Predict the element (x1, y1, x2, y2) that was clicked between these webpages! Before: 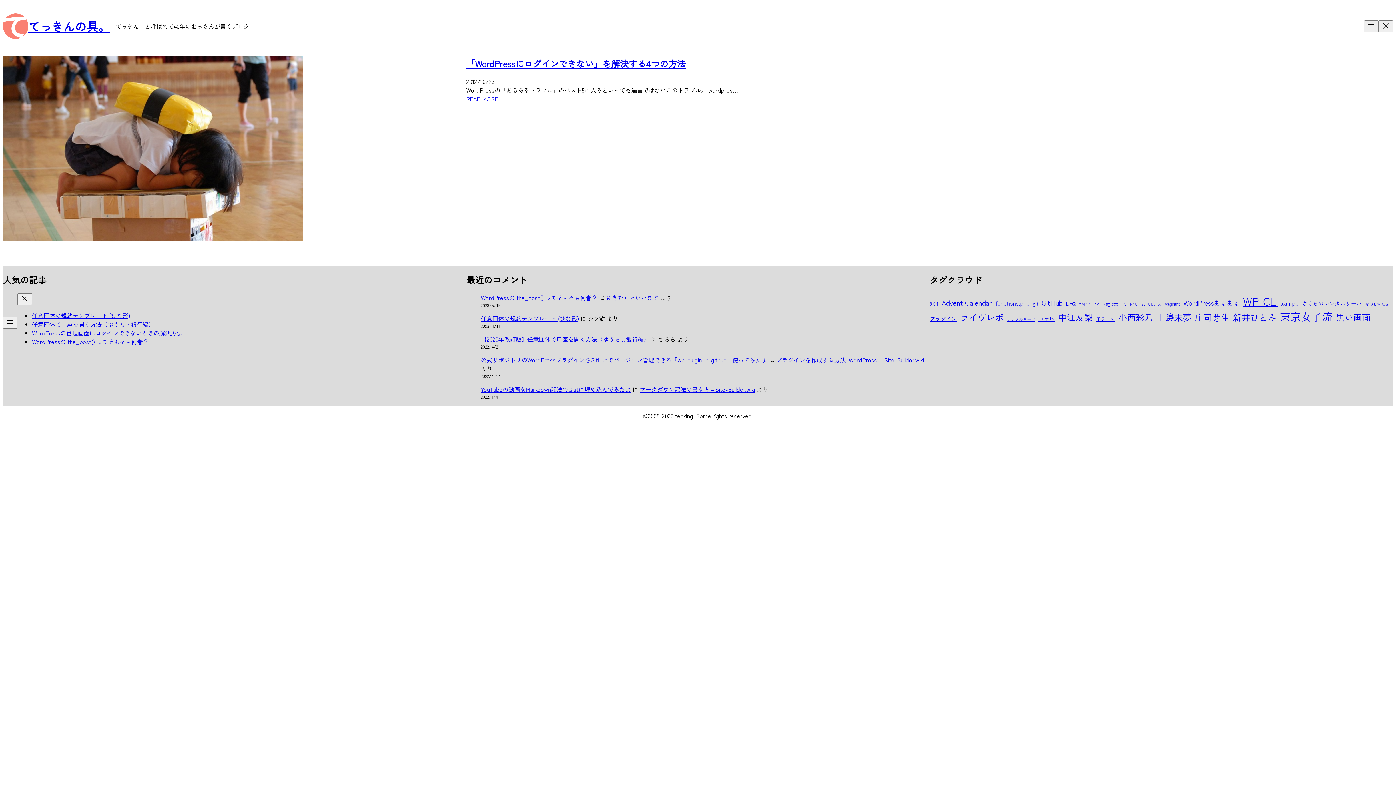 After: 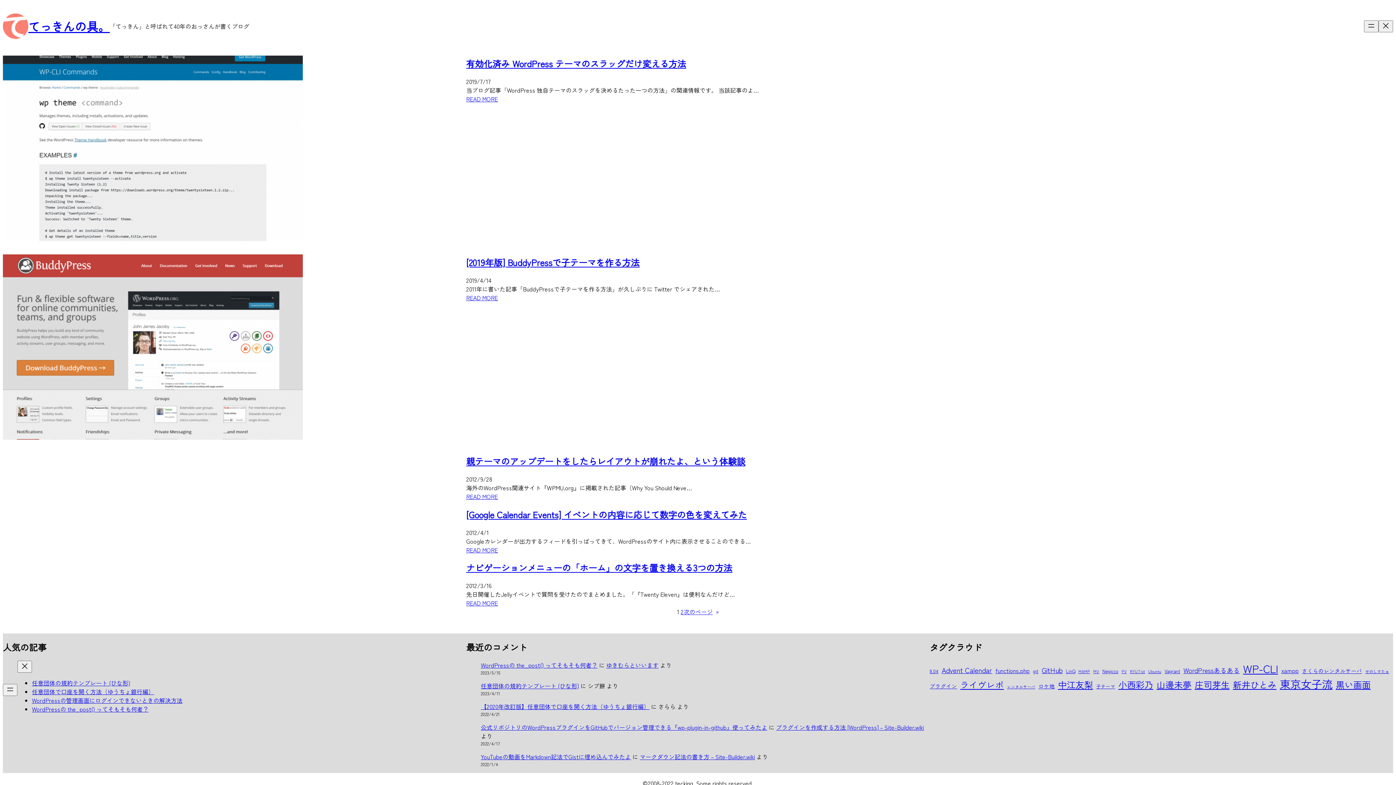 Action: bbox: (1096, 315, 1115, 322) label: 子テーマ (6個の項目)